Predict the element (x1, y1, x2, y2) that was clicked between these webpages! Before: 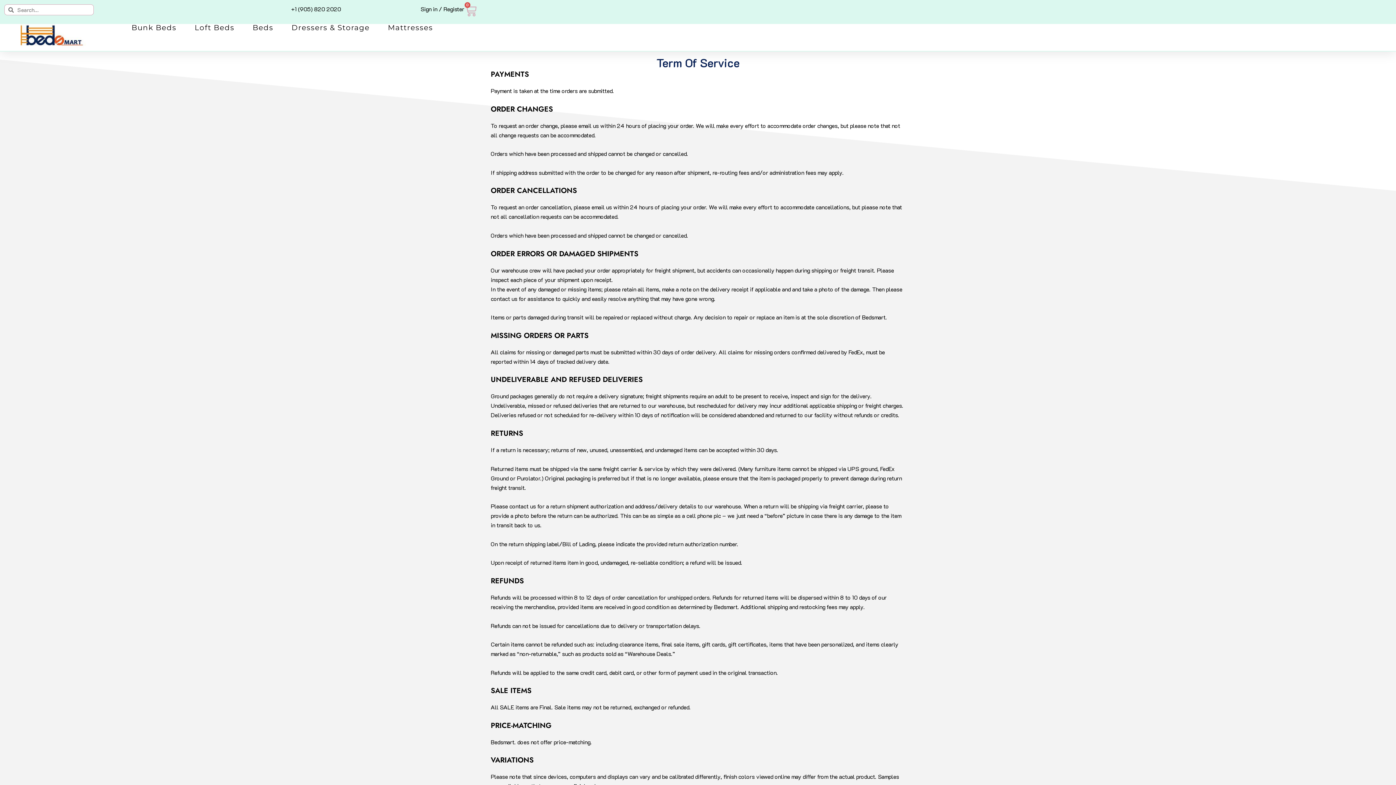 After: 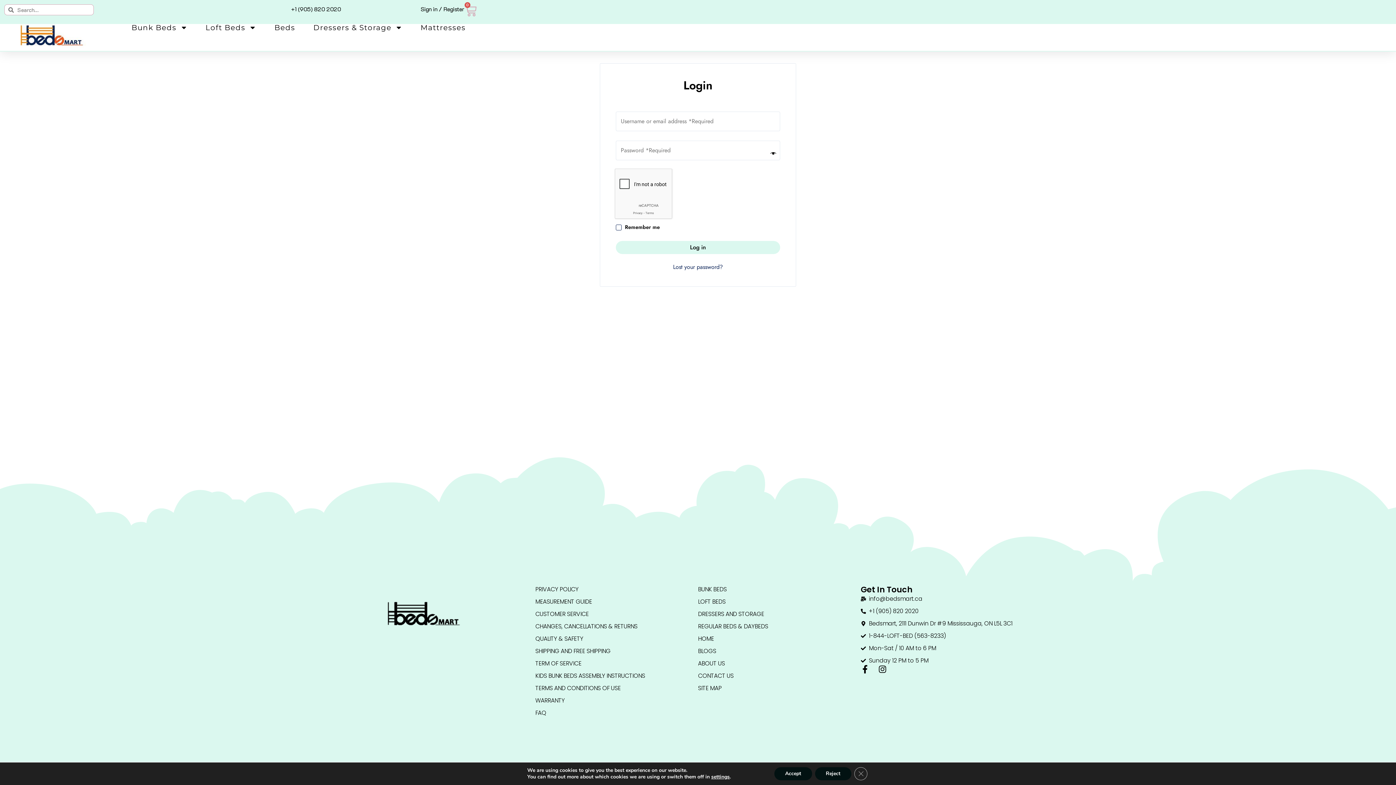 Action: bbox: (418, 4, 464, 13) label: Sign in / Register